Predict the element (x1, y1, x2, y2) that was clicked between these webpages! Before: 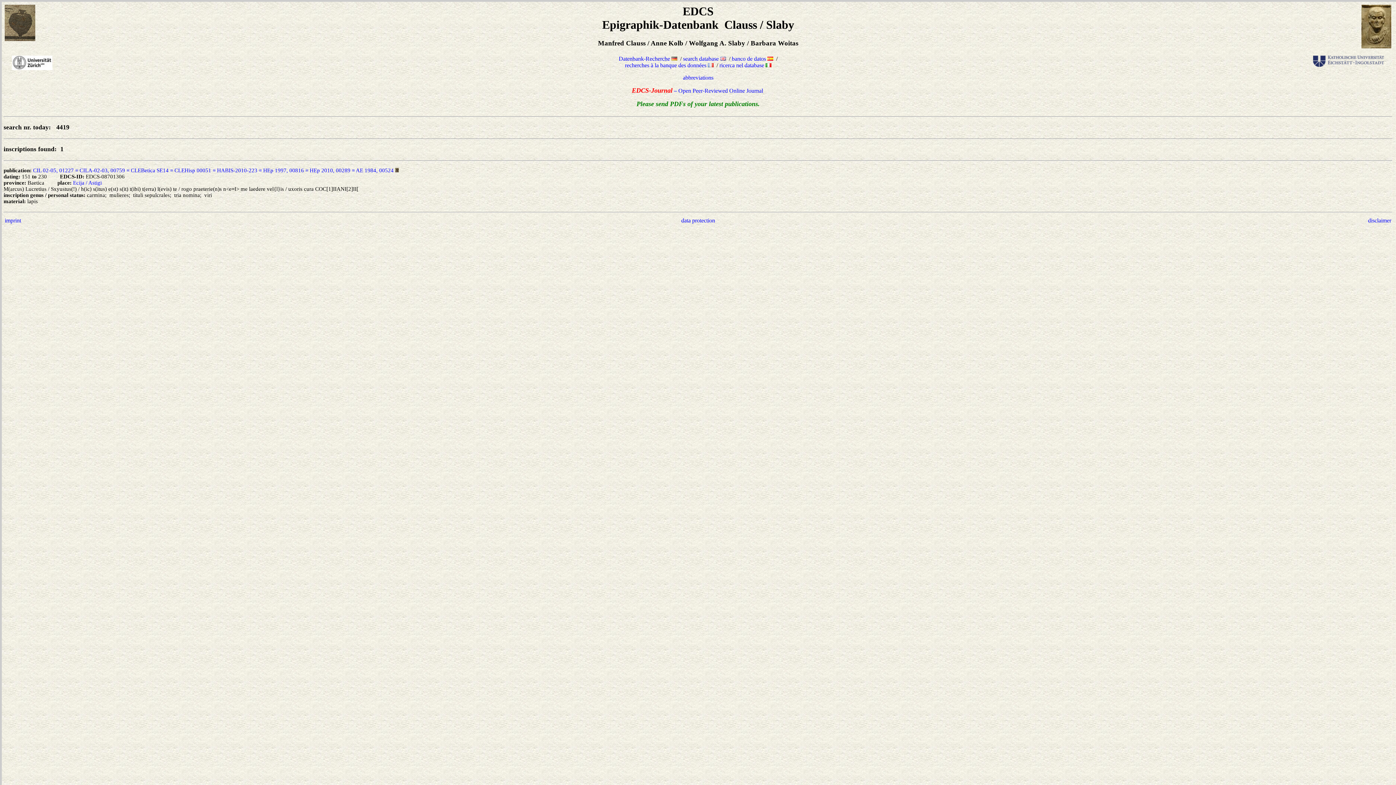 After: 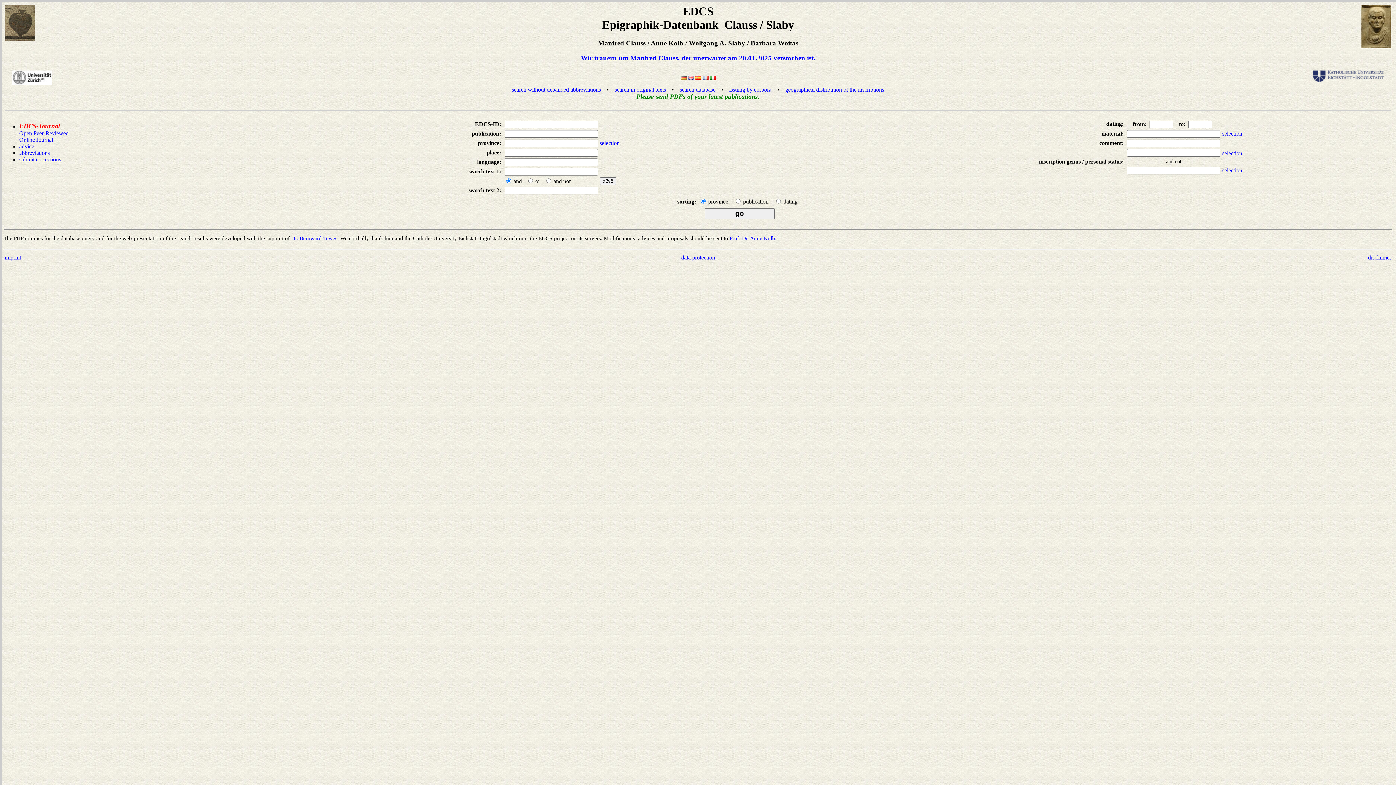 Action: bbox: (683, 55, 726, 61) label: search database 